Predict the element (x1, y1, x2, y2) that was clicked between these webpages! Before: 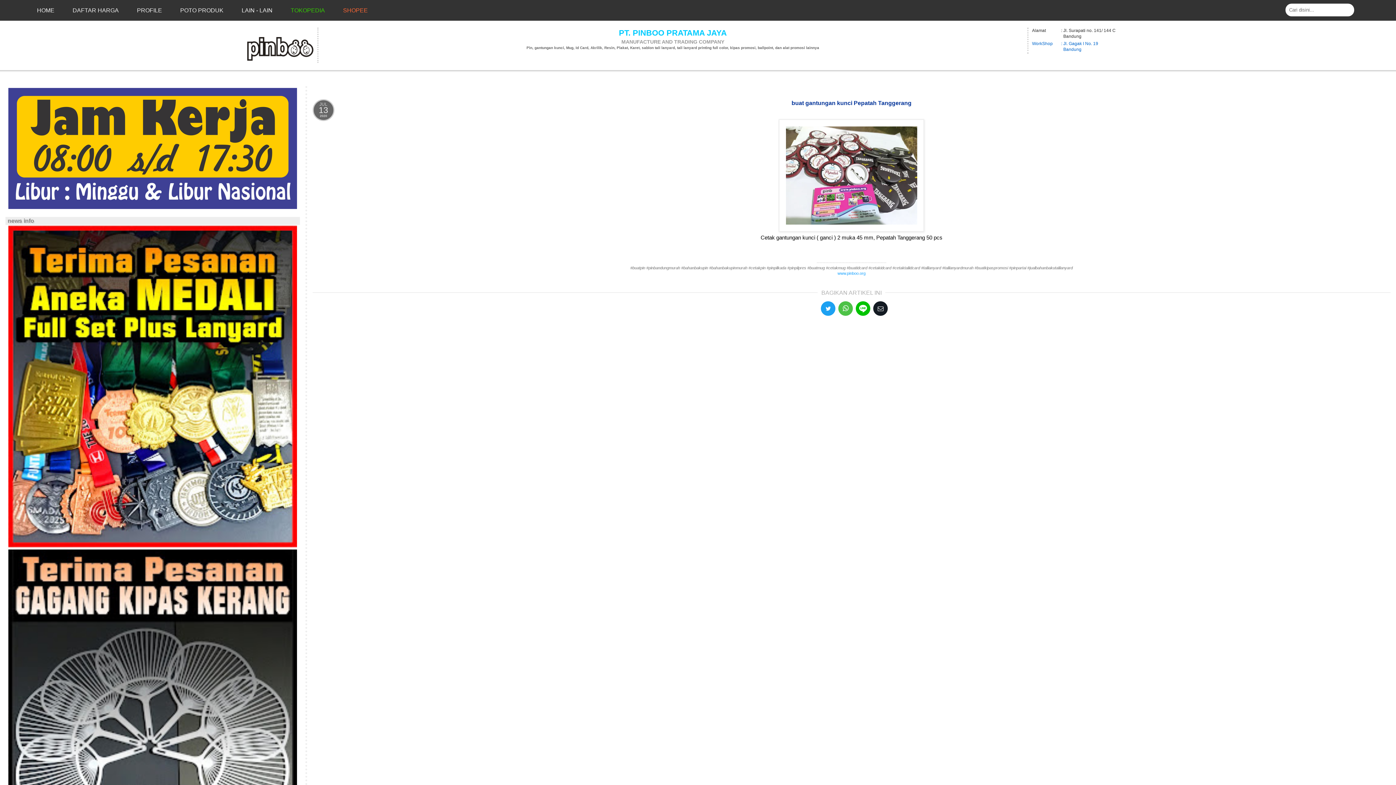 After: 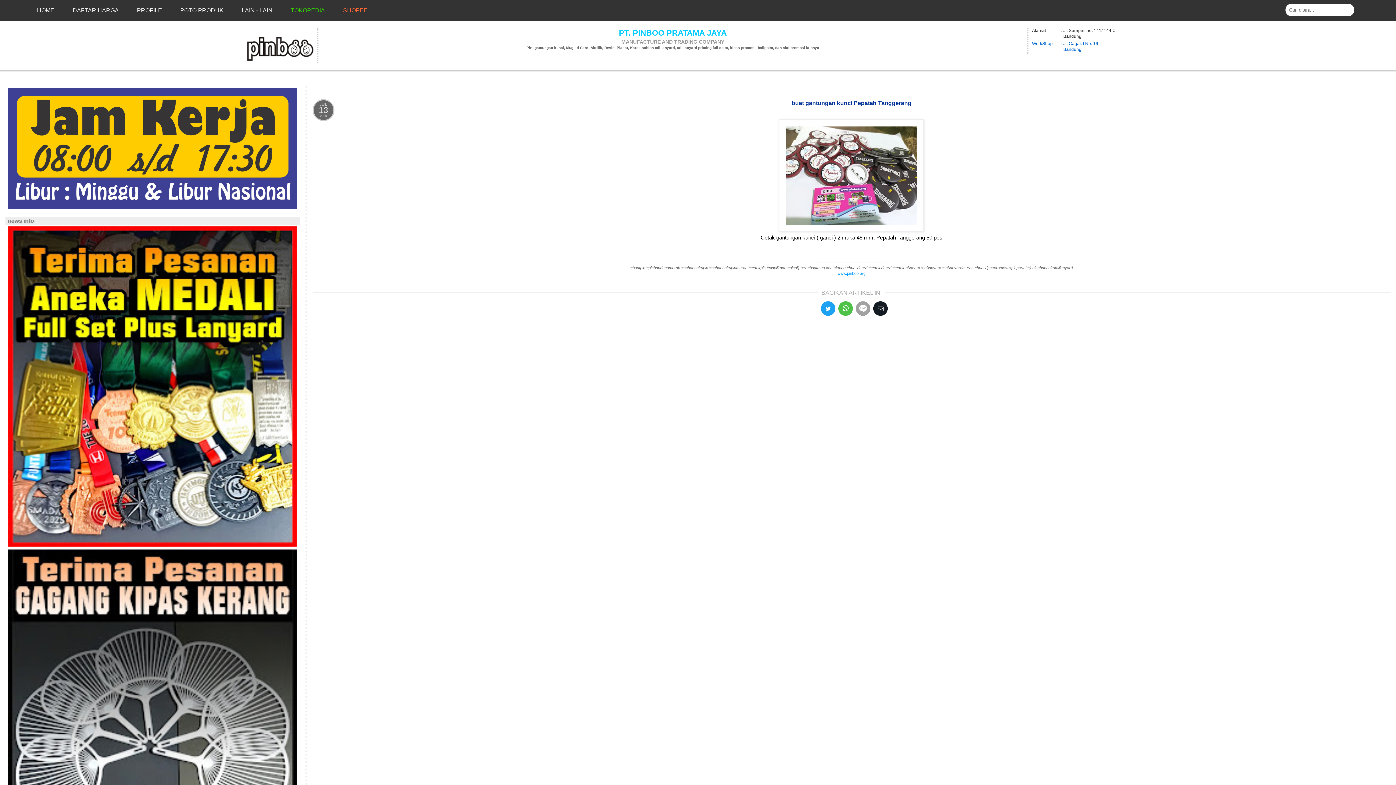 Action: bbox: (856, 301, 870, 315)